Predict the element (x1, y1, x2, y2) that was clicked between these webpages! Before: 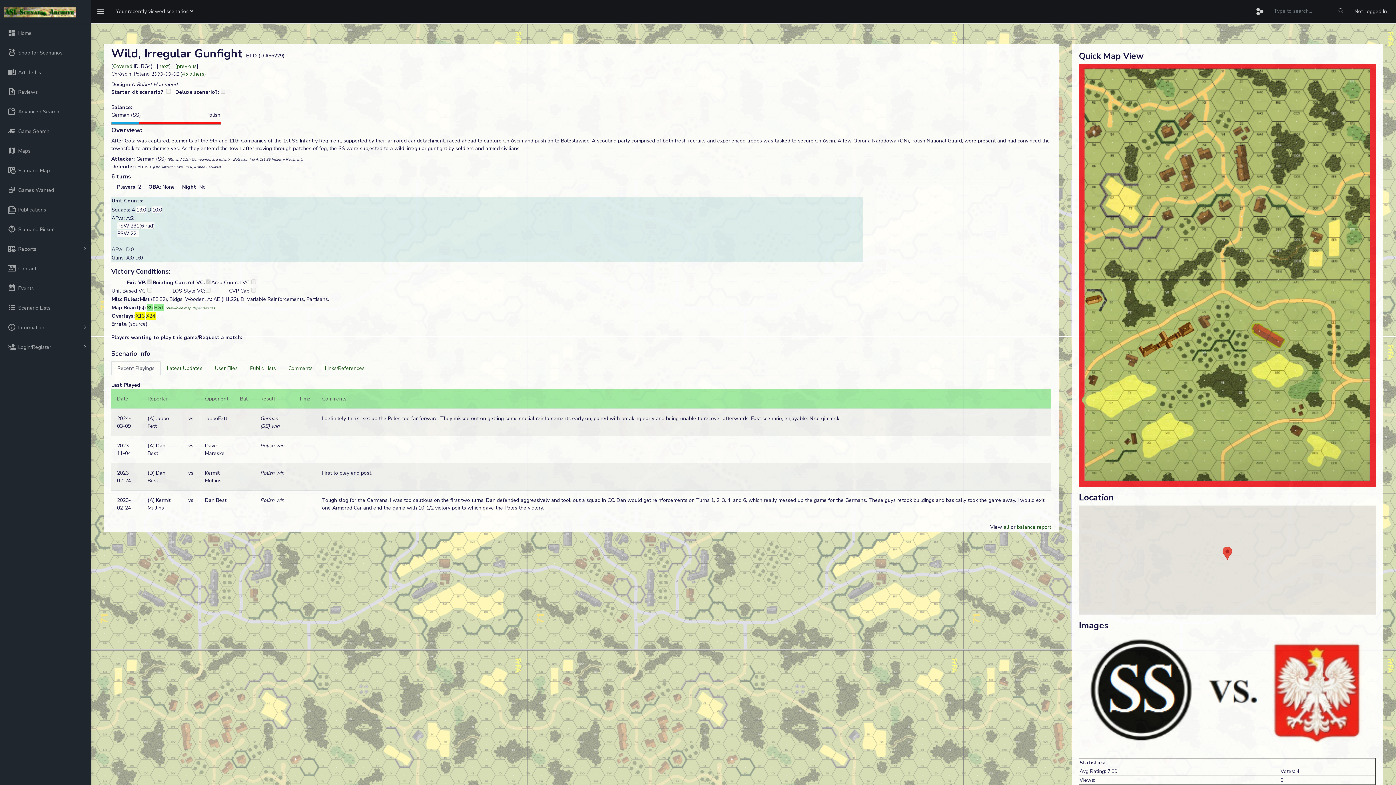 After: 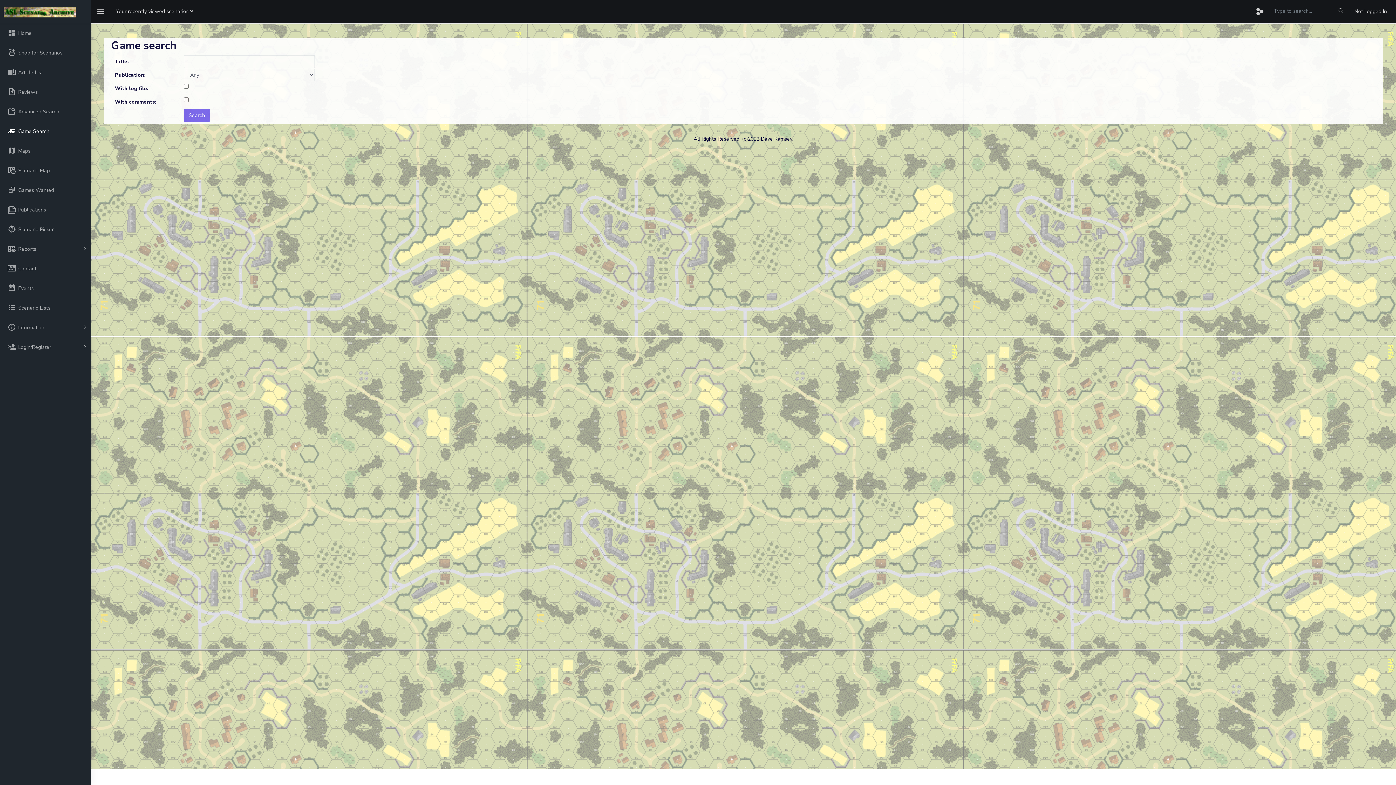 Action: label: Game Search bbox: (0, 121, 90, 141)